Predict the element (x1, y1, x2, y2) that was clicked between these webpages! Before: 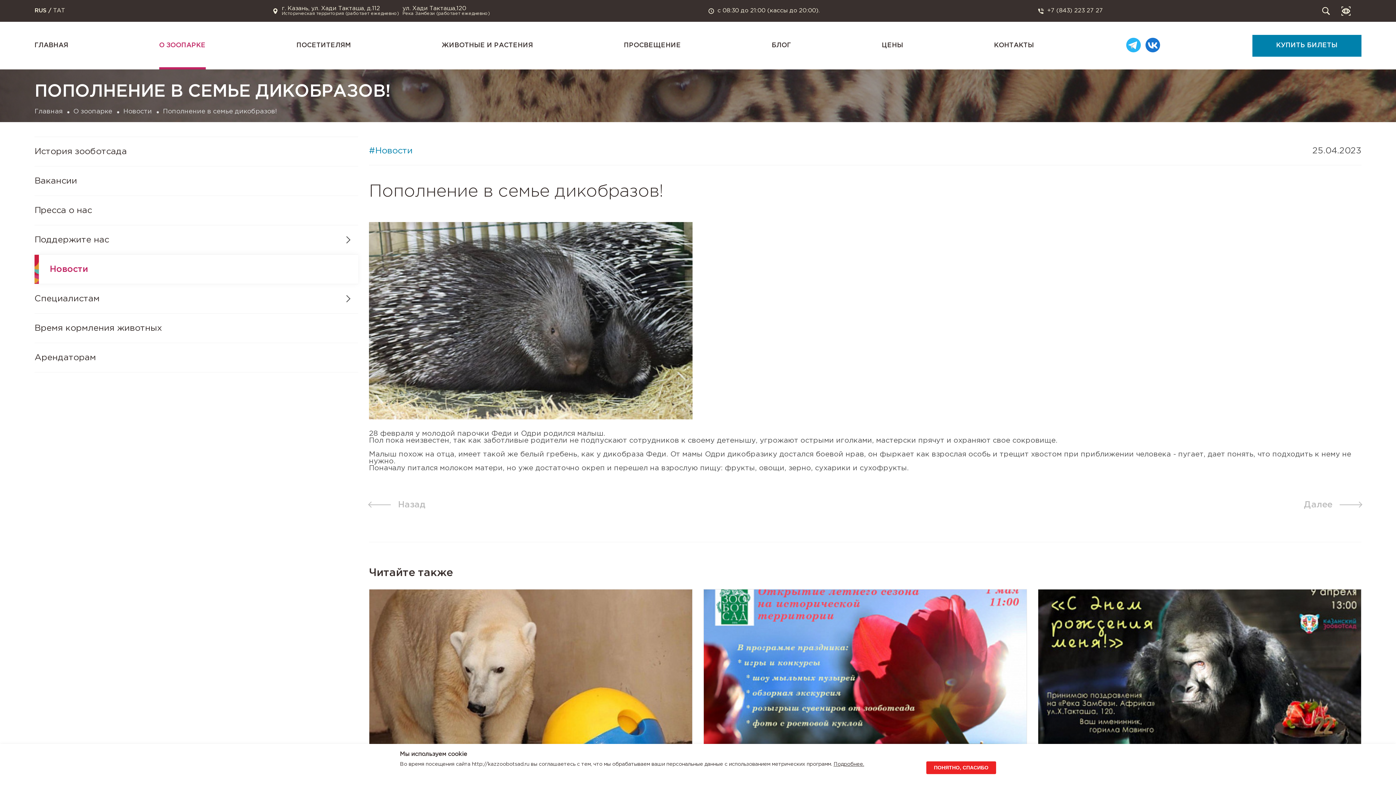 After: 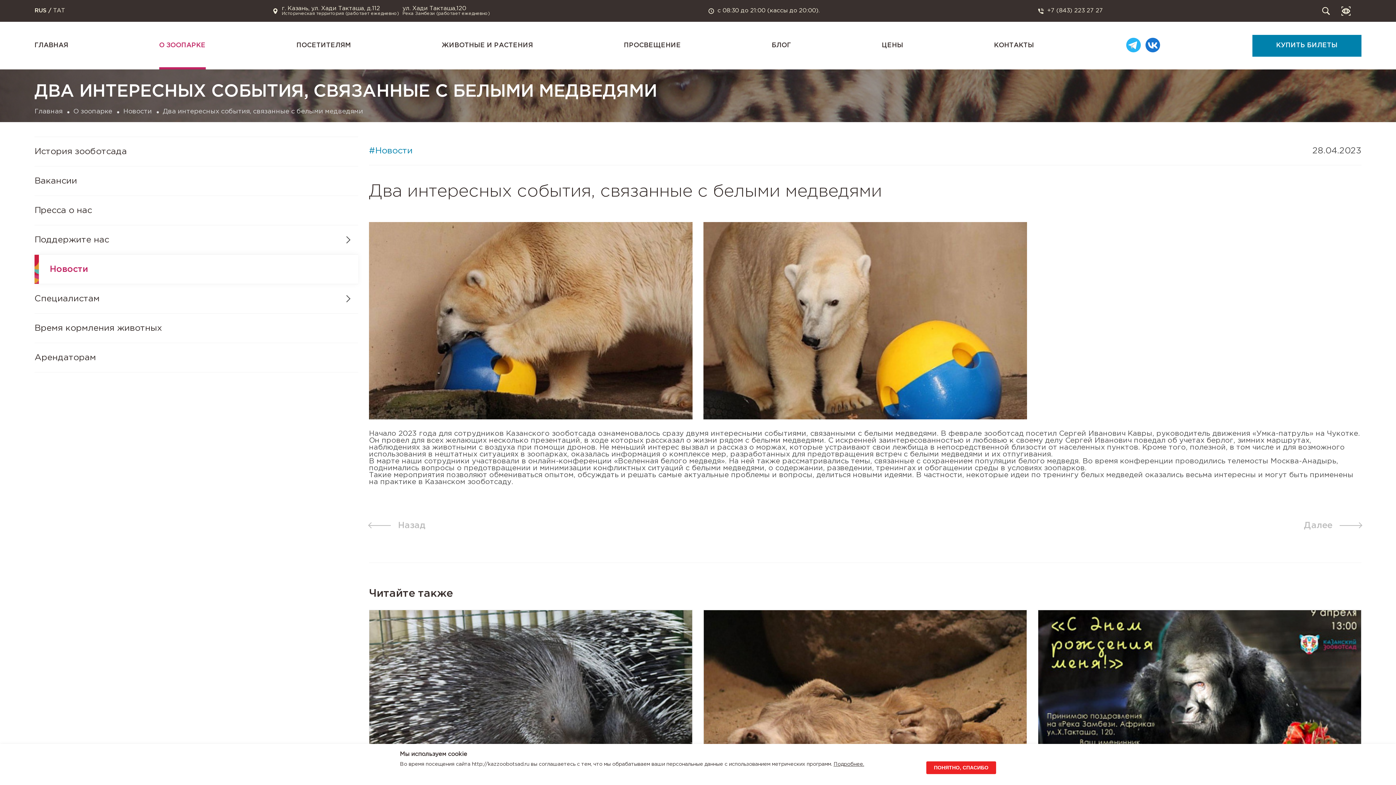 Action: label: Два интересных события, связанные с белыми медведями
Начало 2023 года для сотрудников Казанского зооботсада ознаменовалось сразу двумя интересными событиями, связа...
#Новости
28.04.2023 bbox: (369, 589, 692, 848)